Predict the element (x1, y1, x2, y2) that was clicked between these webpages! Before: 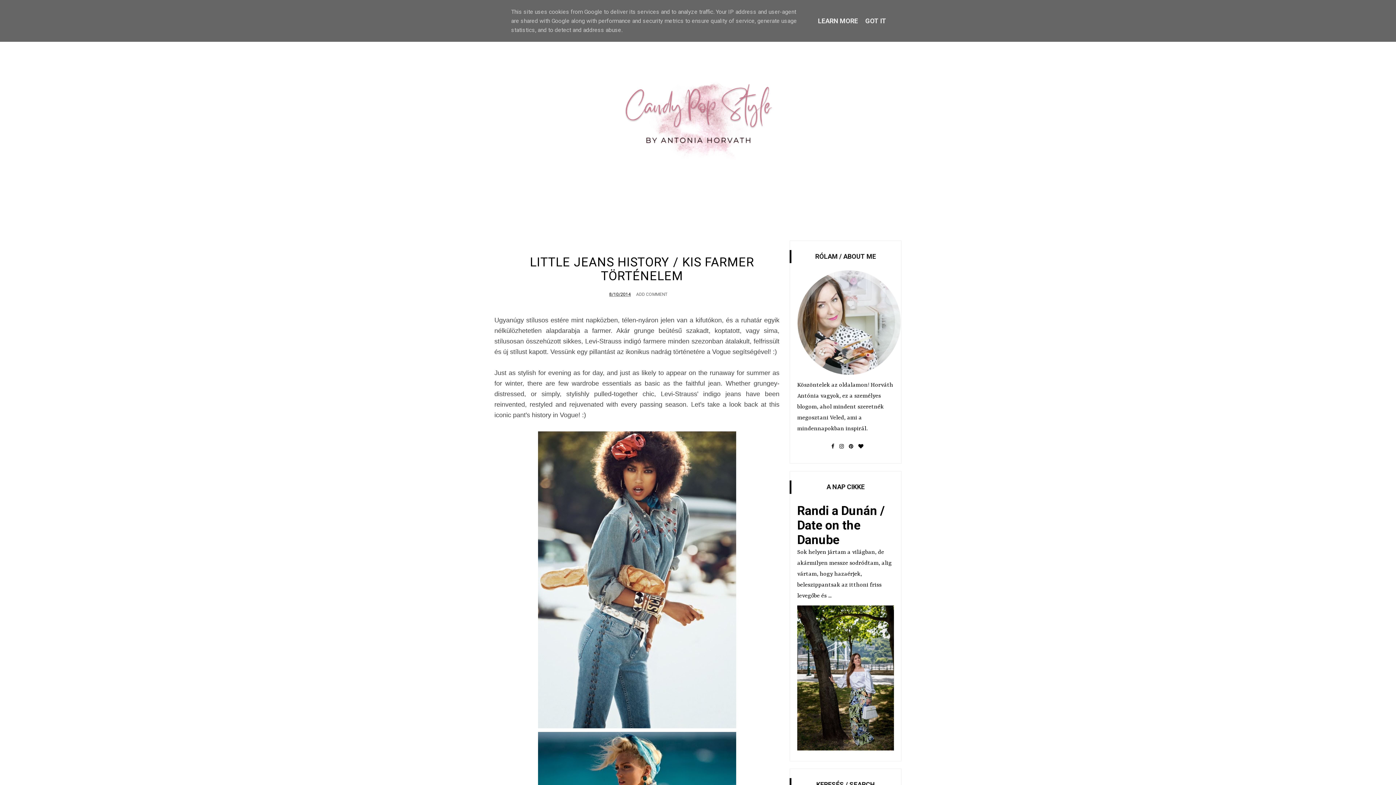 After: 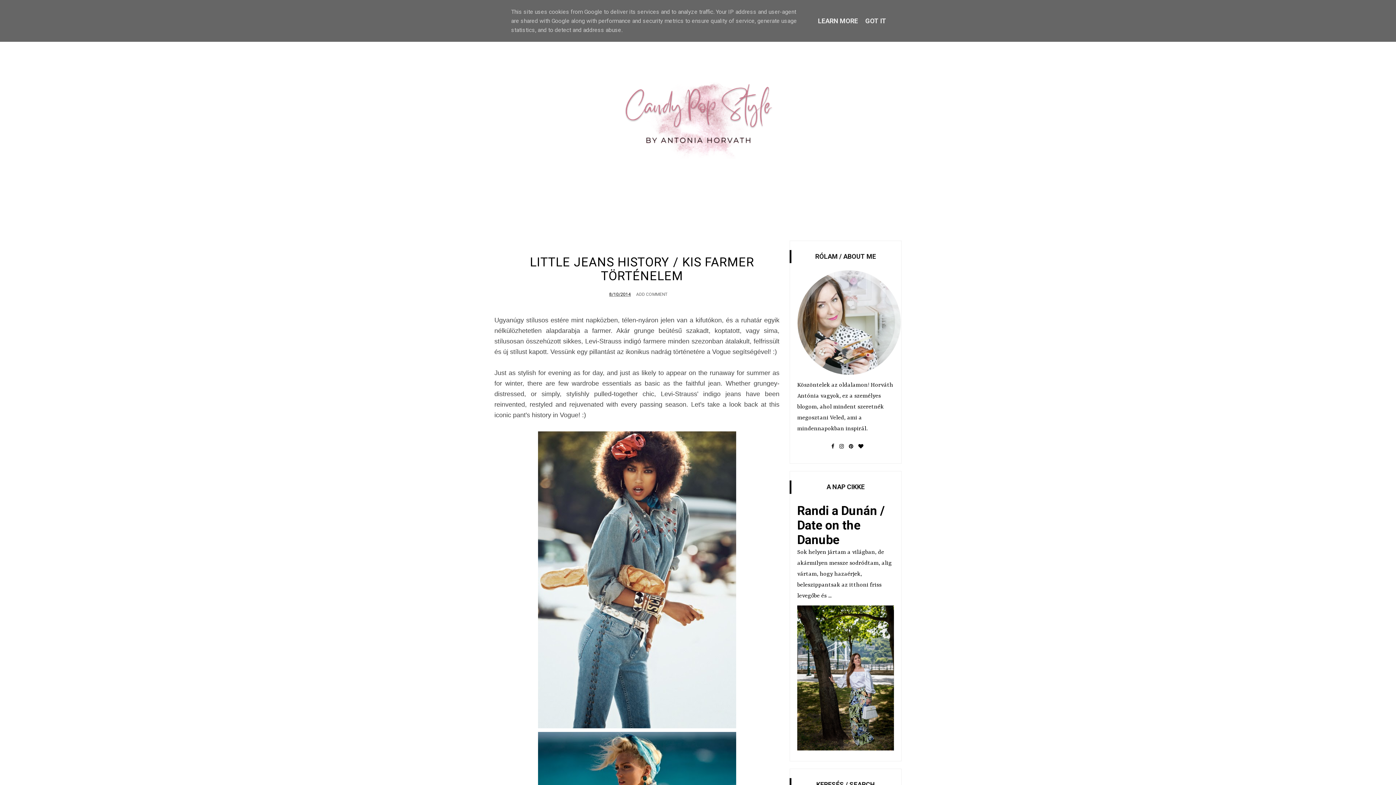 Action: bbox: (831, 438, 834, 456)